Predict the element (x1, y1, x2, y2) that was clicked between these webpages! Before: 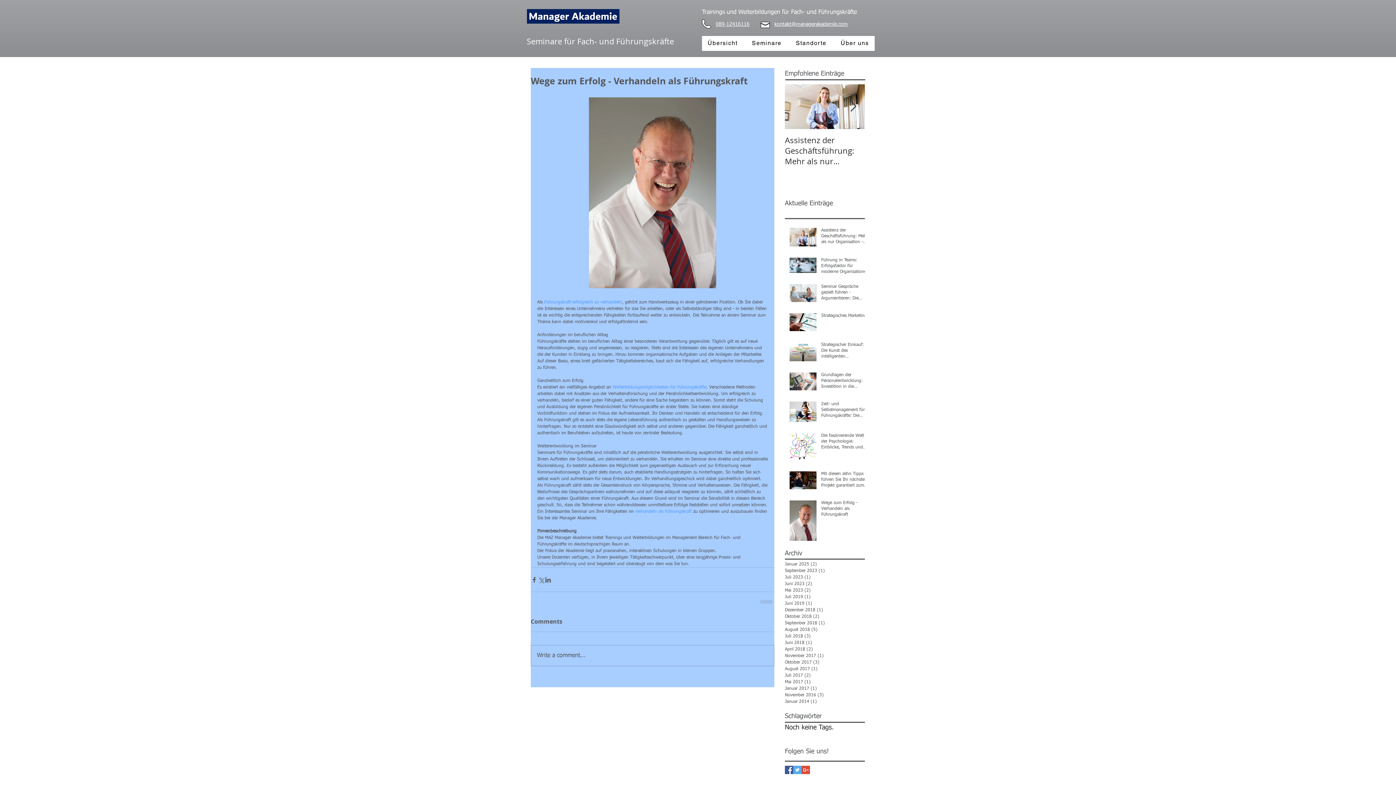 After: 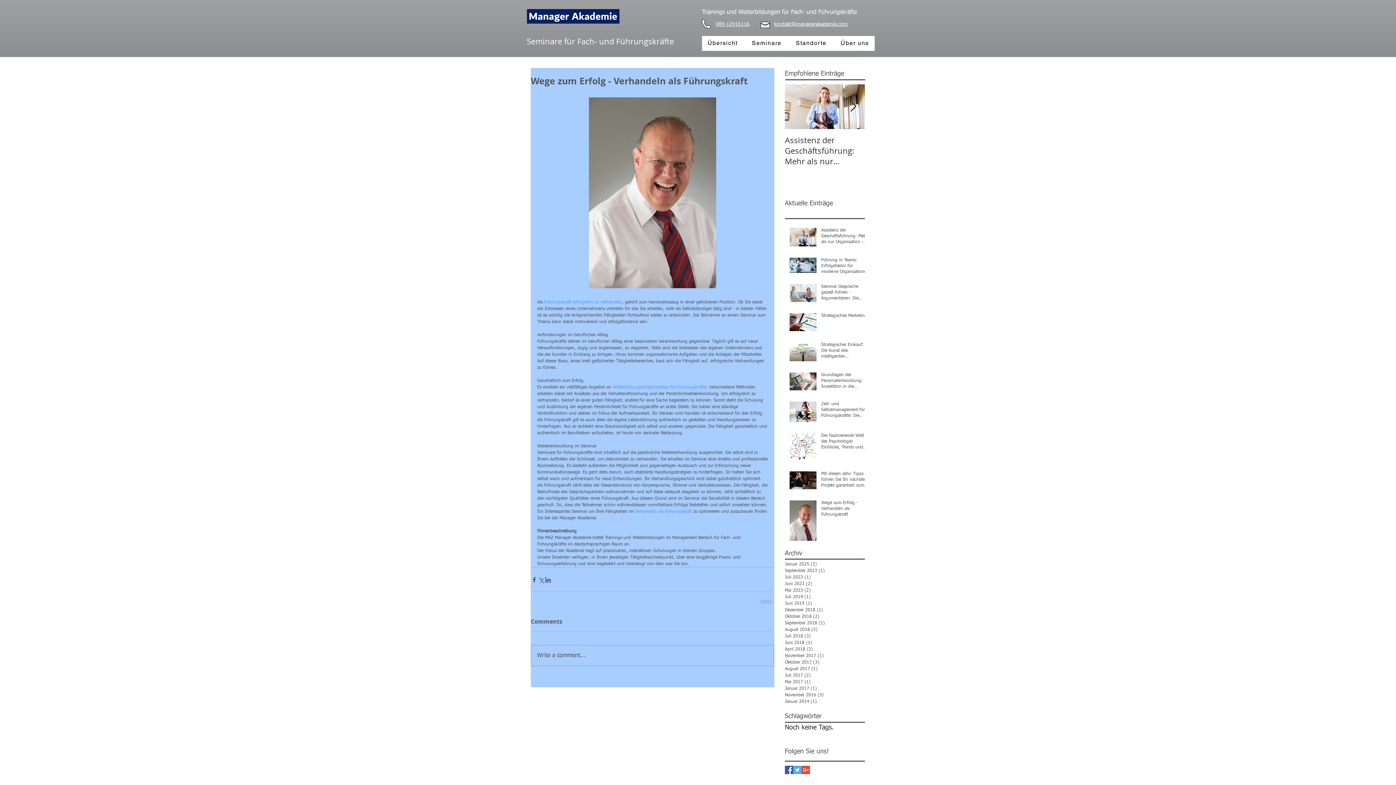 Action: bbox: (850, 101, 856, 112) label: Next Item